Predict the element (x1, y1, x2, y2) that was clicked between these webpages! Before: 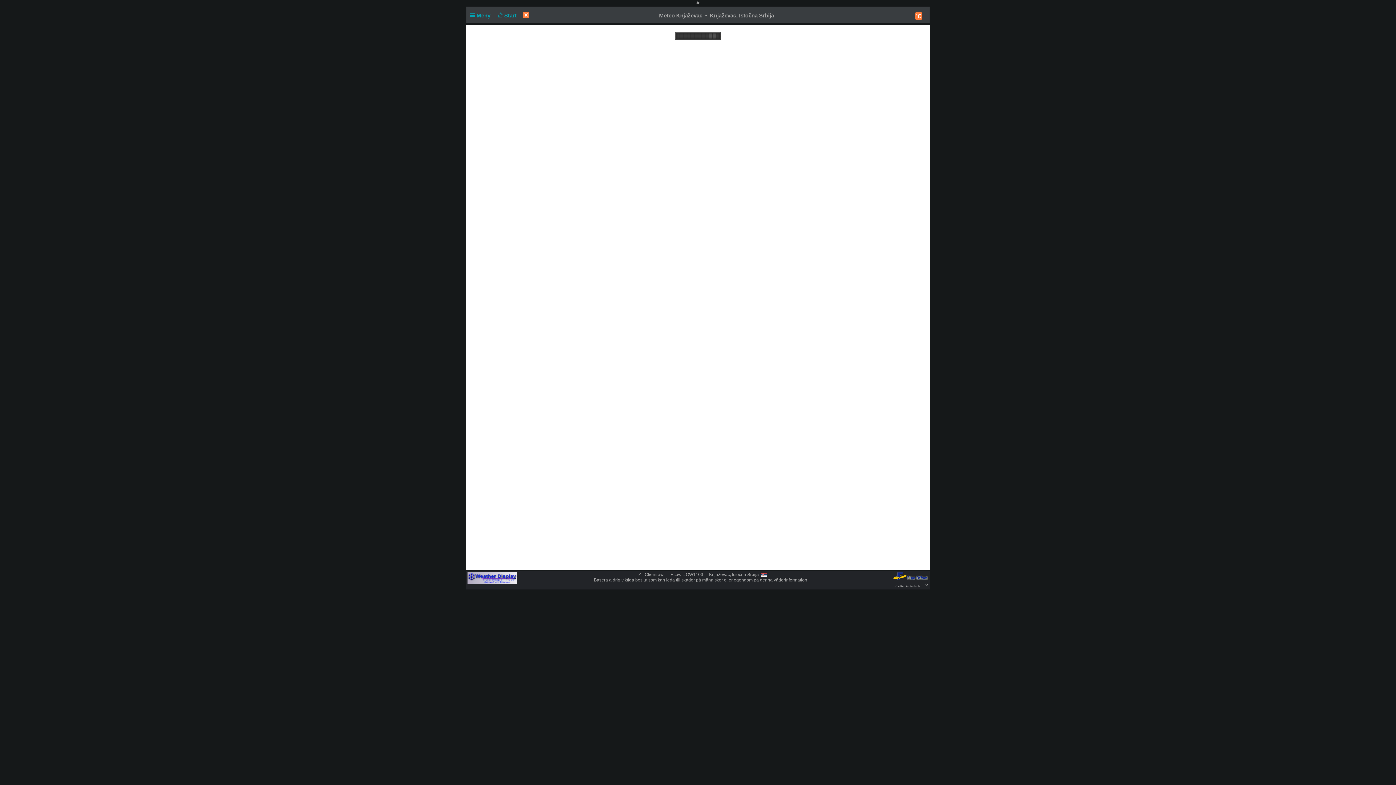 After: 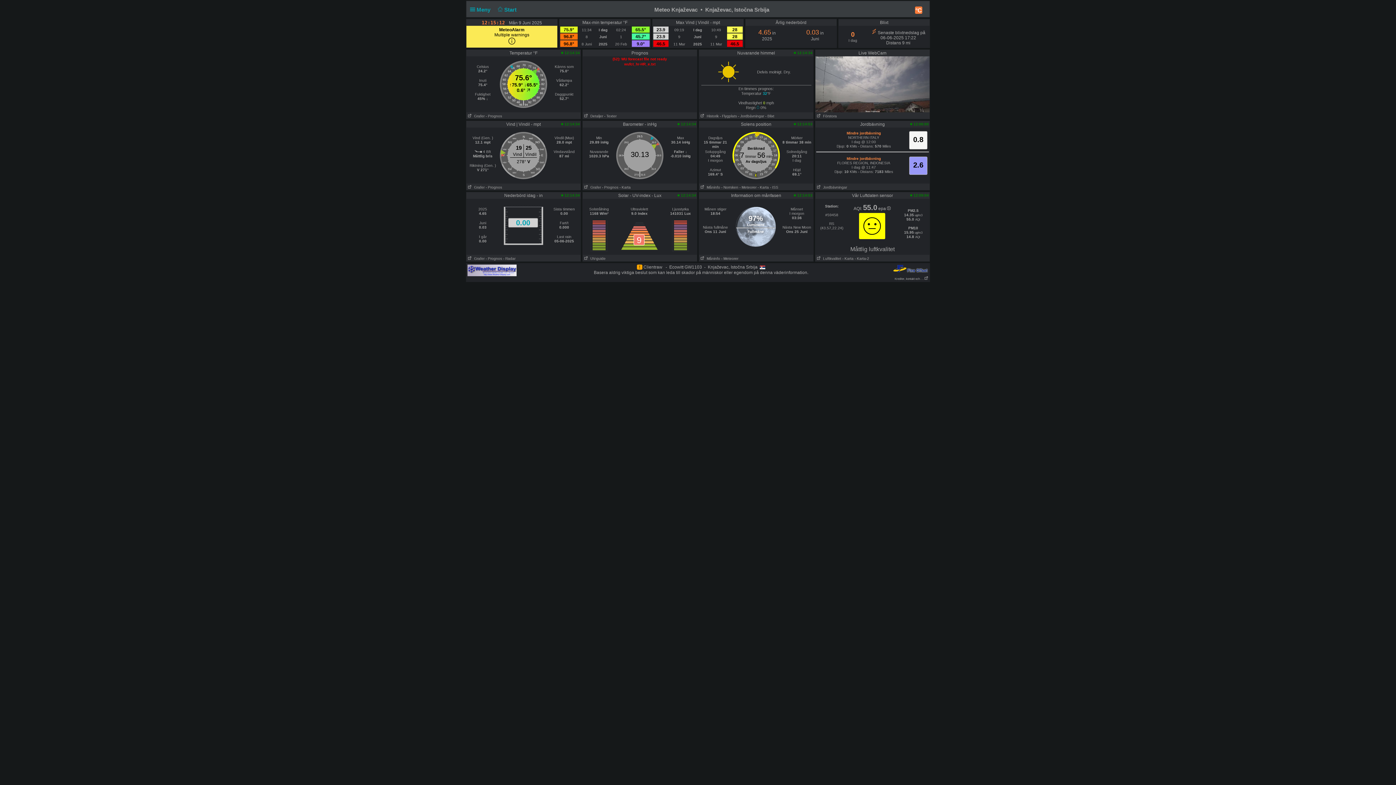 Action: bbox: (493, 12, 519, 19) label:     Start  